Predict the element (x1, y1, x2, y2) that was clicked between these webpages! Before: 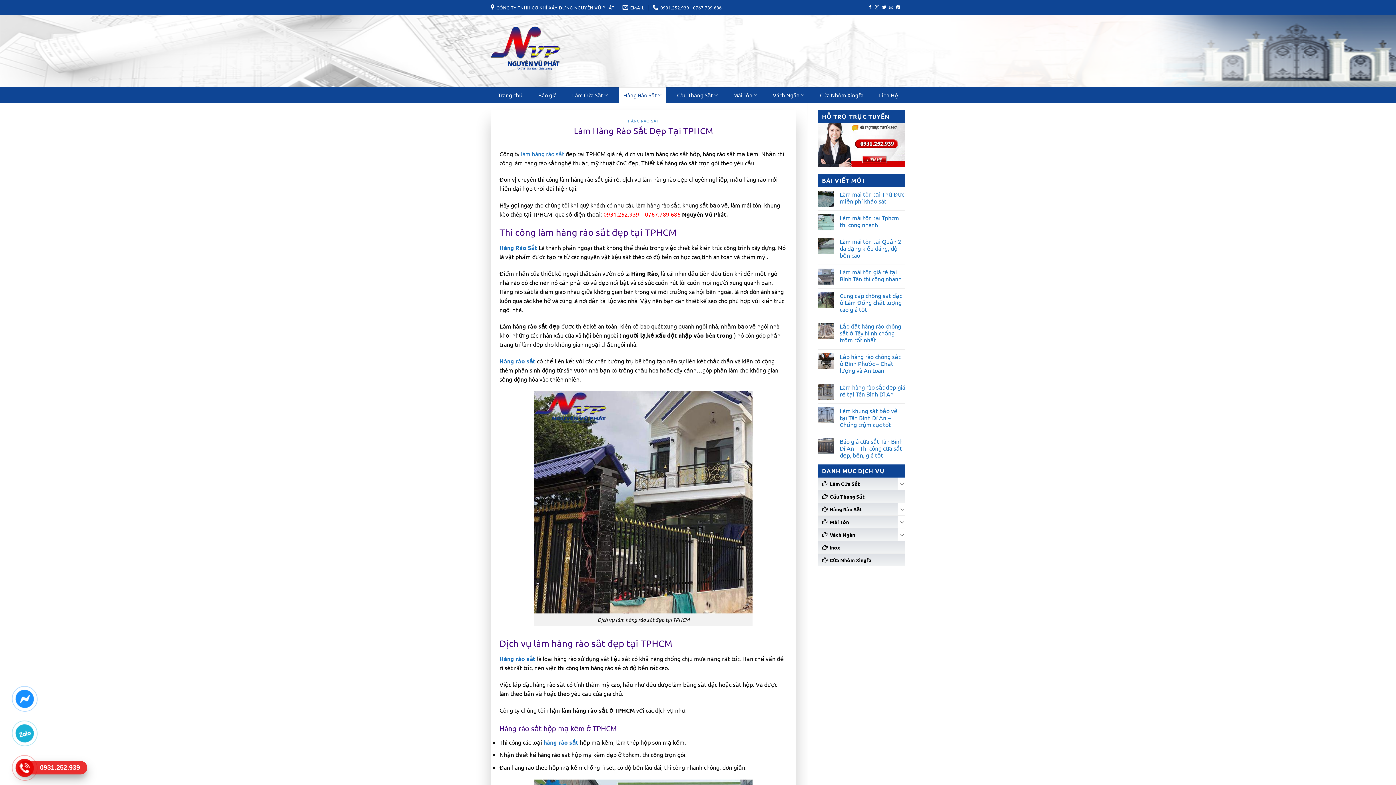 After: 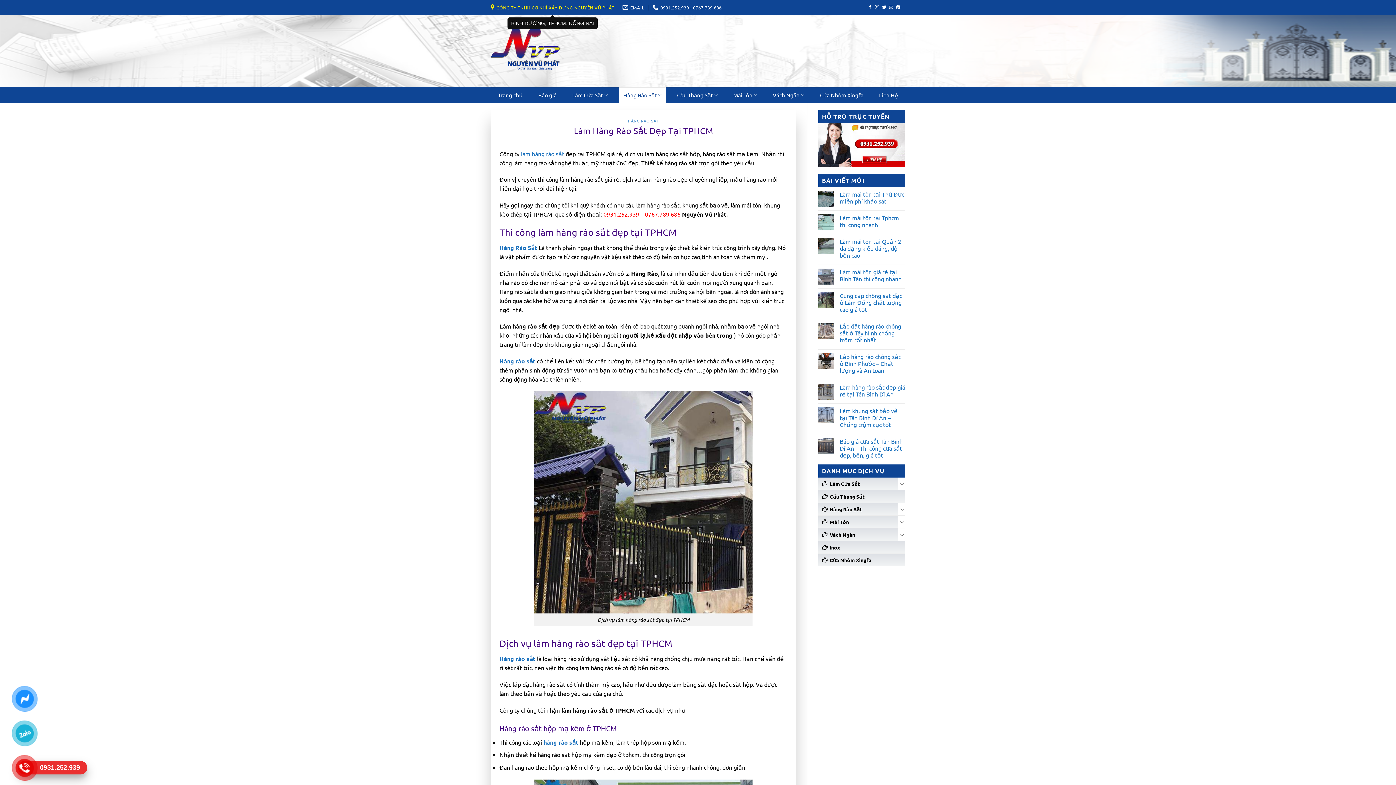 Action: label: CÔNG TY TNHH CƠ KHÍ XÂY DỰNG NGUYÊN VŨ PHÁT bbox: (490, 2, 614, 12)